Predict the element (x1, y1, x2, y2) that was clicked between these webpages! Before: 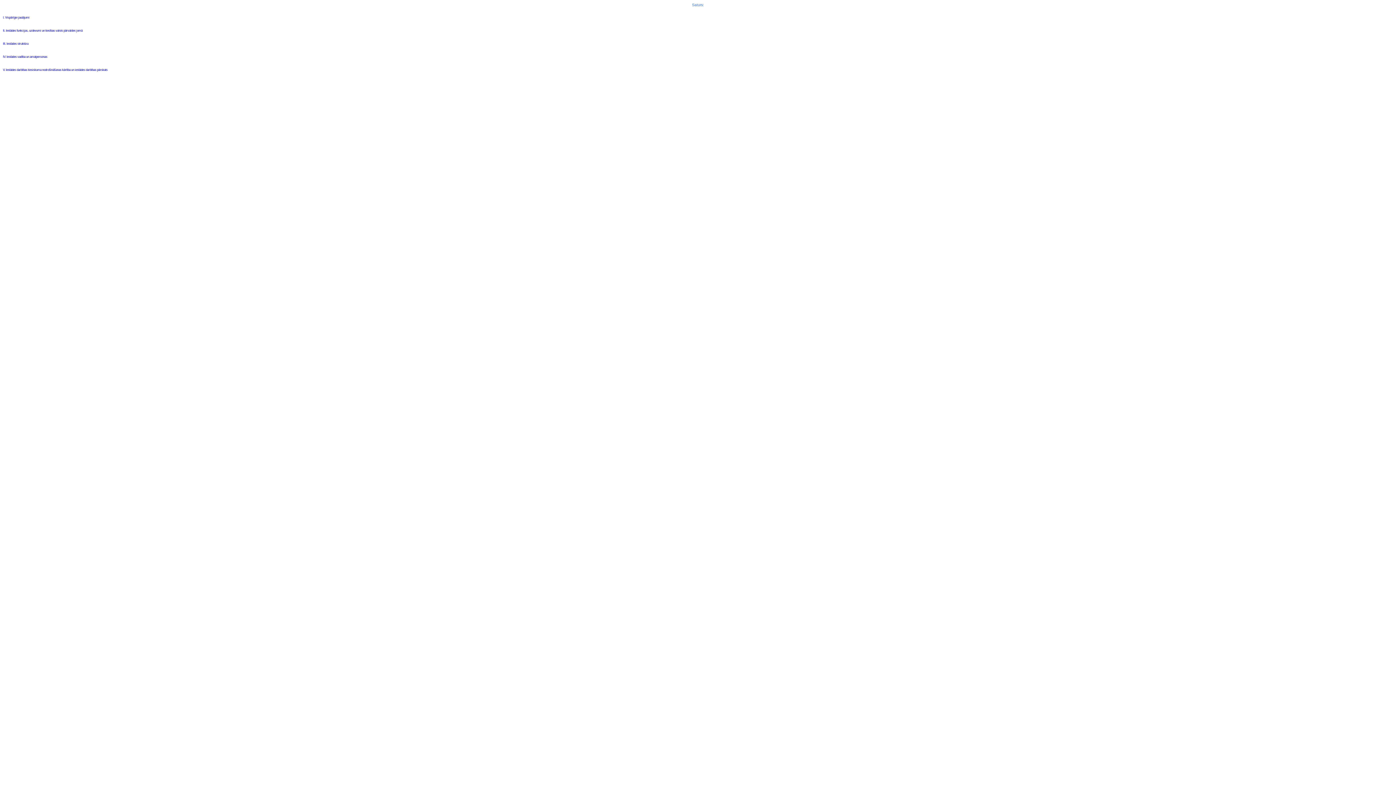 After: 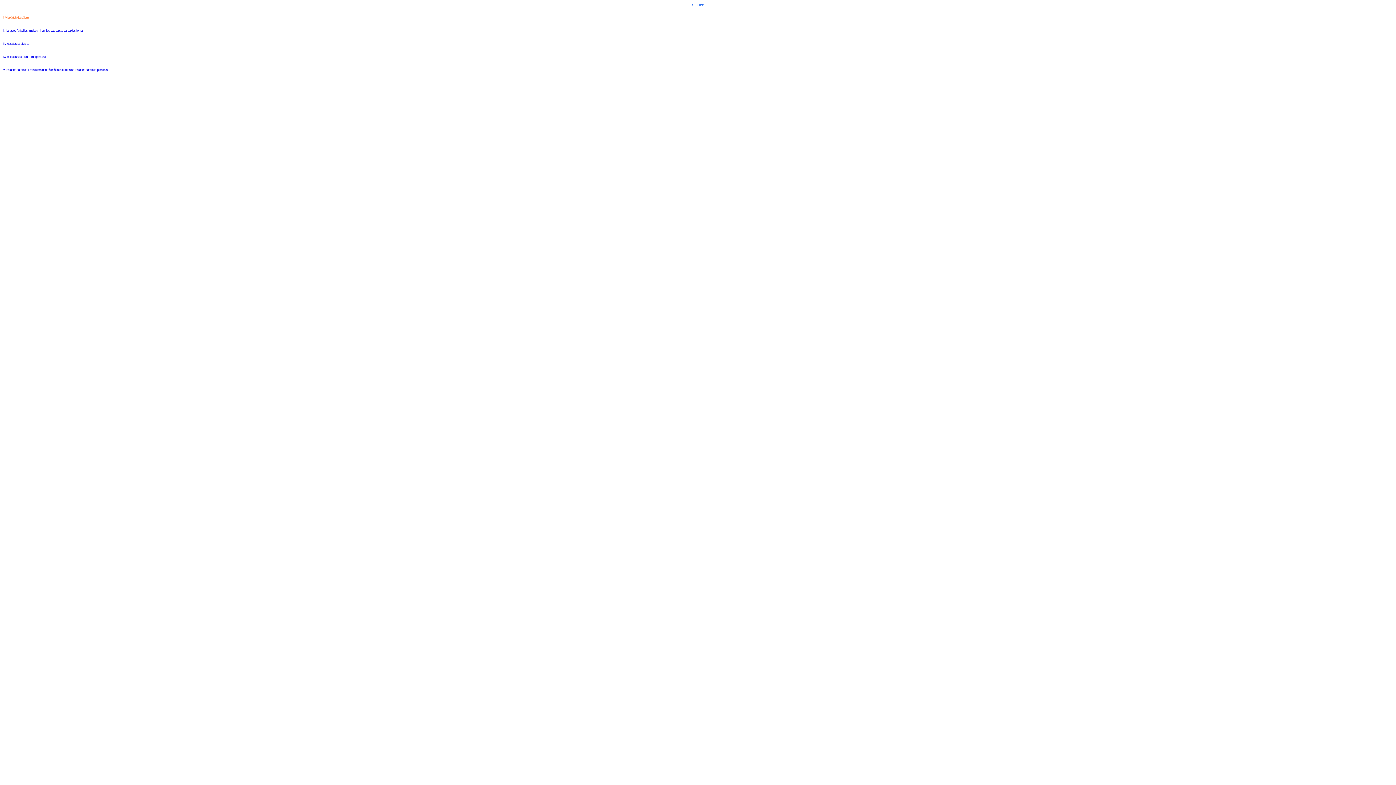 Action: label: I. Vispārīgie jautājumi bbox: (2, 15, 29, 19)